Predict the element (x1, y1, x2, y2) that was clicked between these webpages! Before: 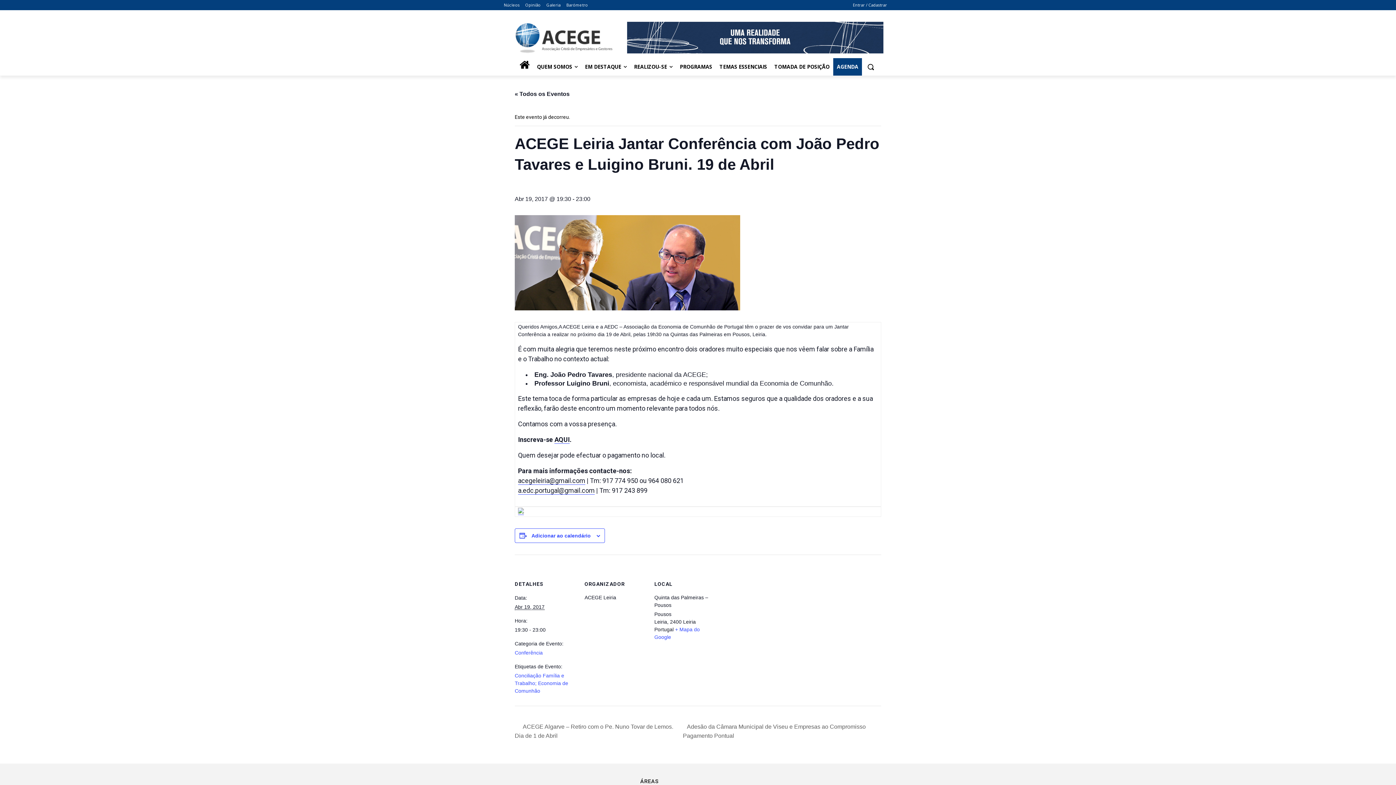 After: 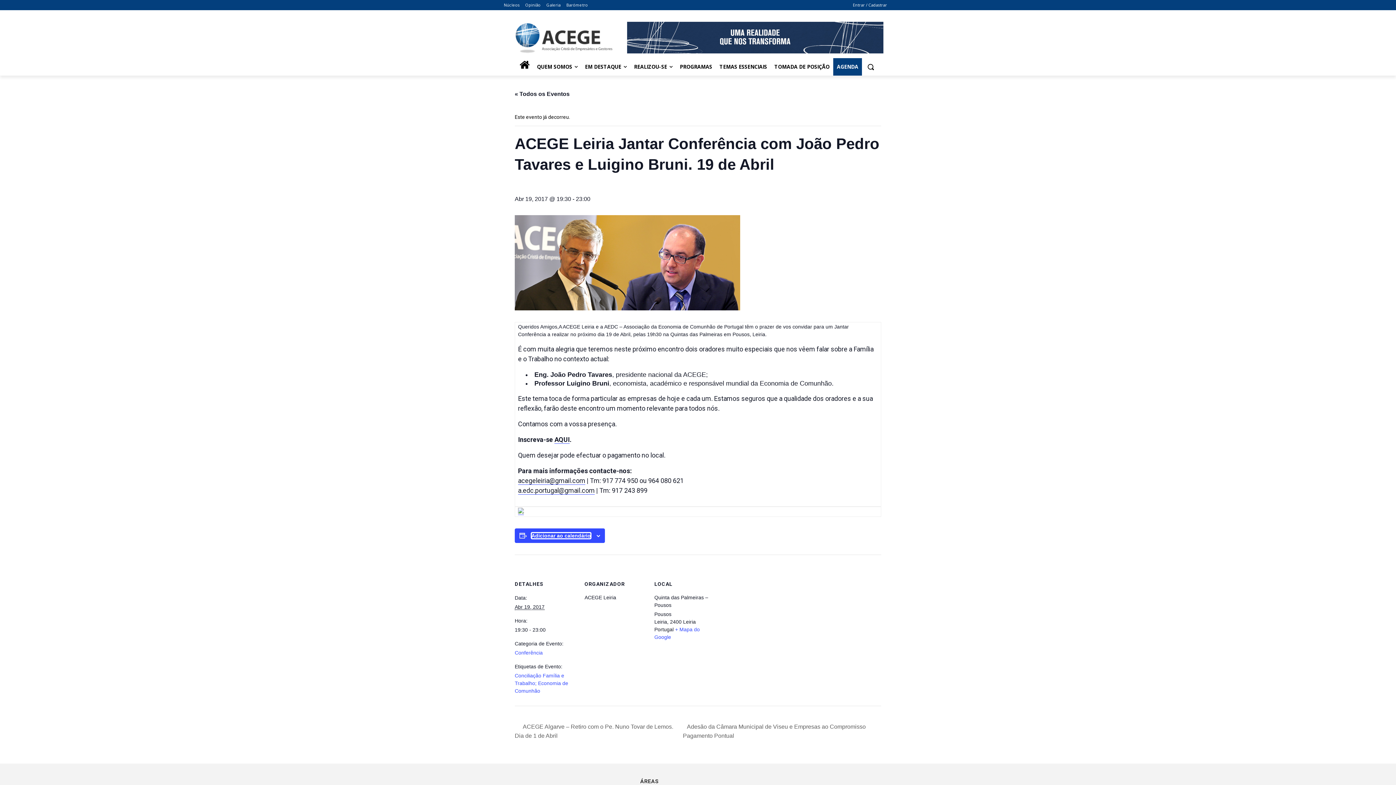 Action: label: View links to add events to your calendar bbox: (531, 533, 590, 538)